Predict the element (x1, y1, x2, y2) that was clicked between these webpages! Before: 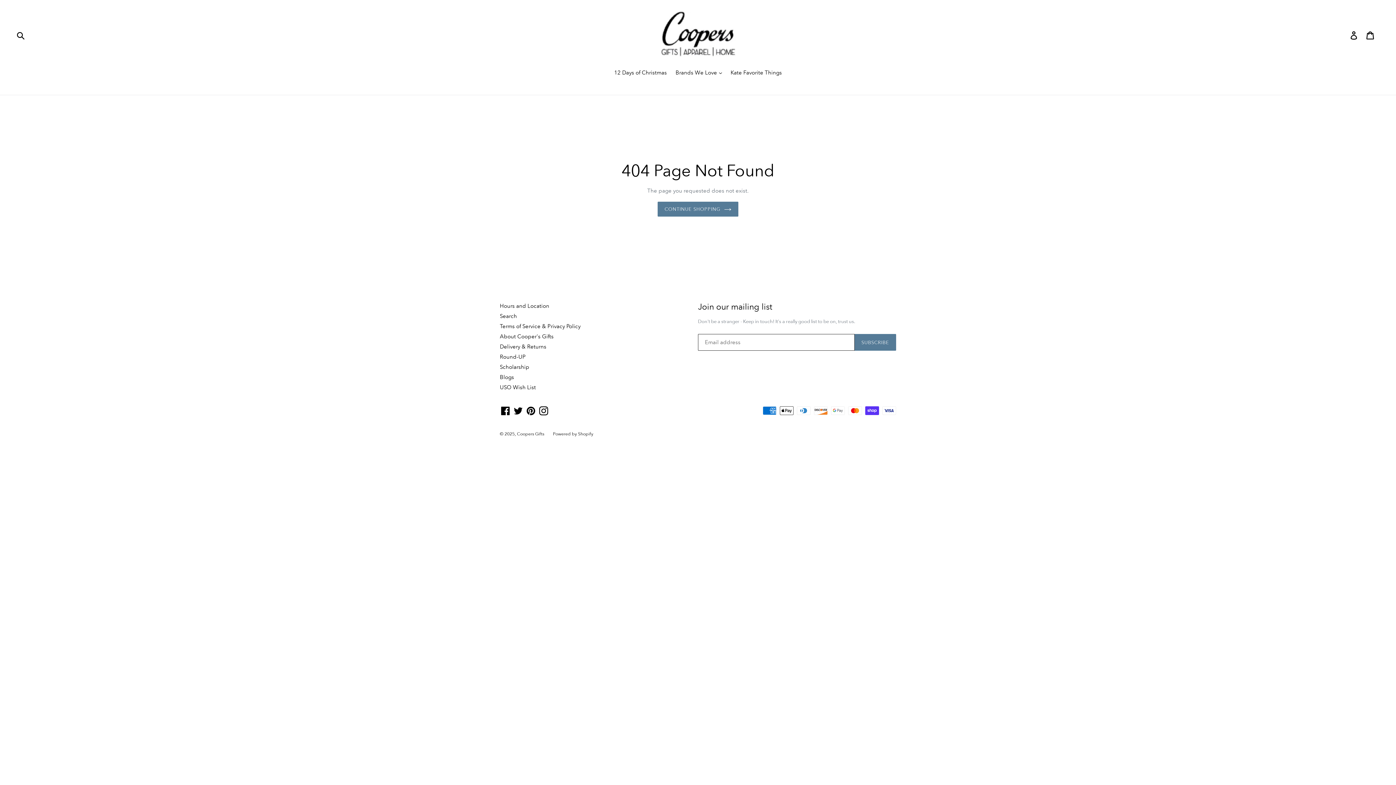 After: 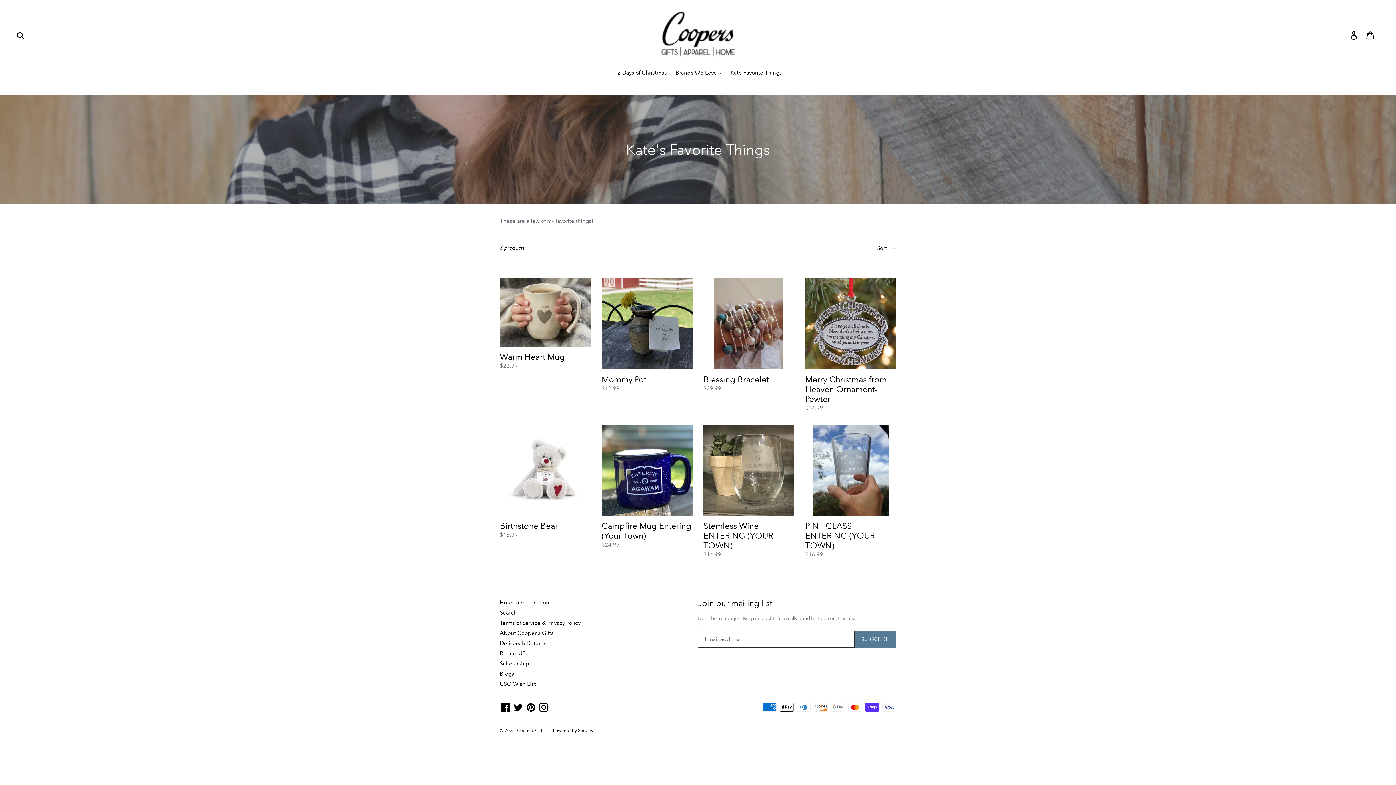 Action: label: Kate Favorite Things bbox: (727, 68, 785, 77)